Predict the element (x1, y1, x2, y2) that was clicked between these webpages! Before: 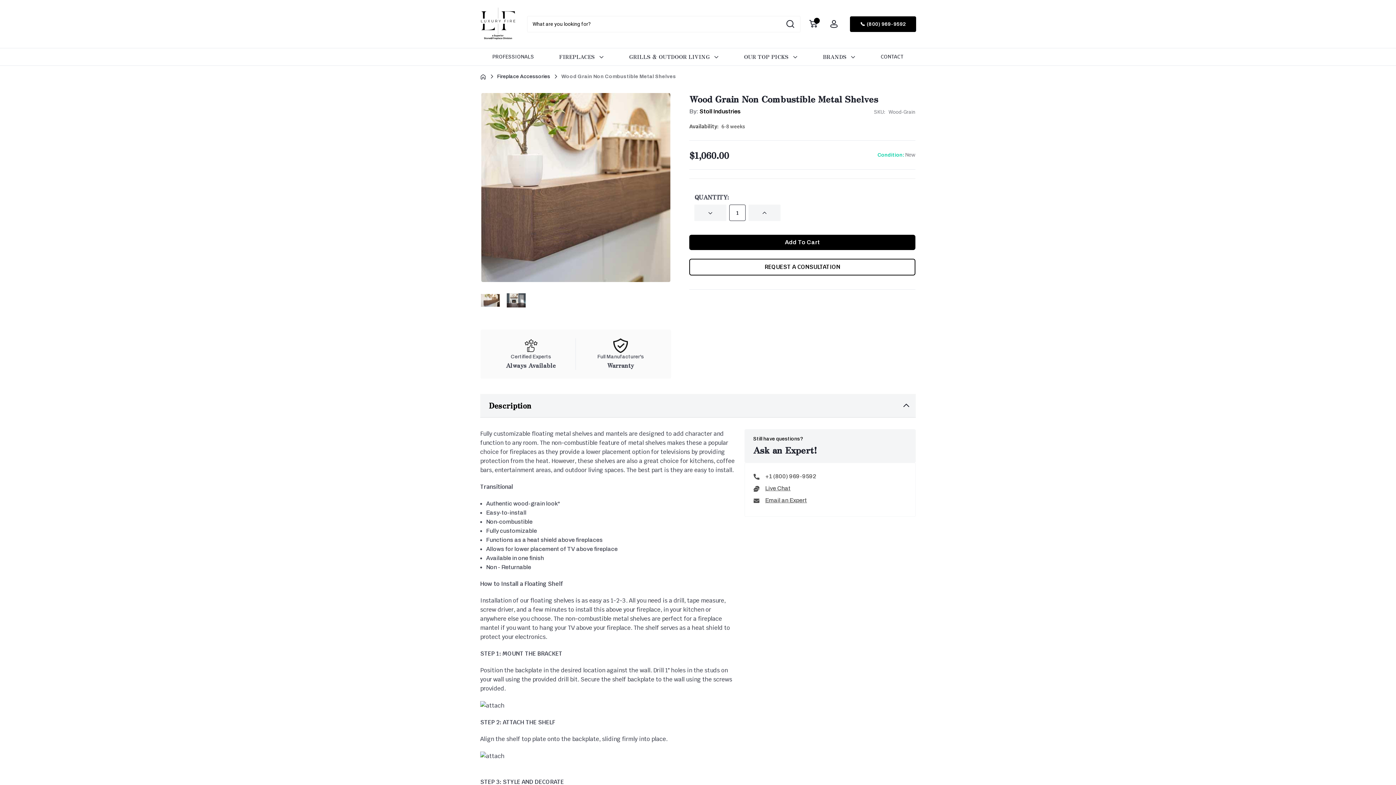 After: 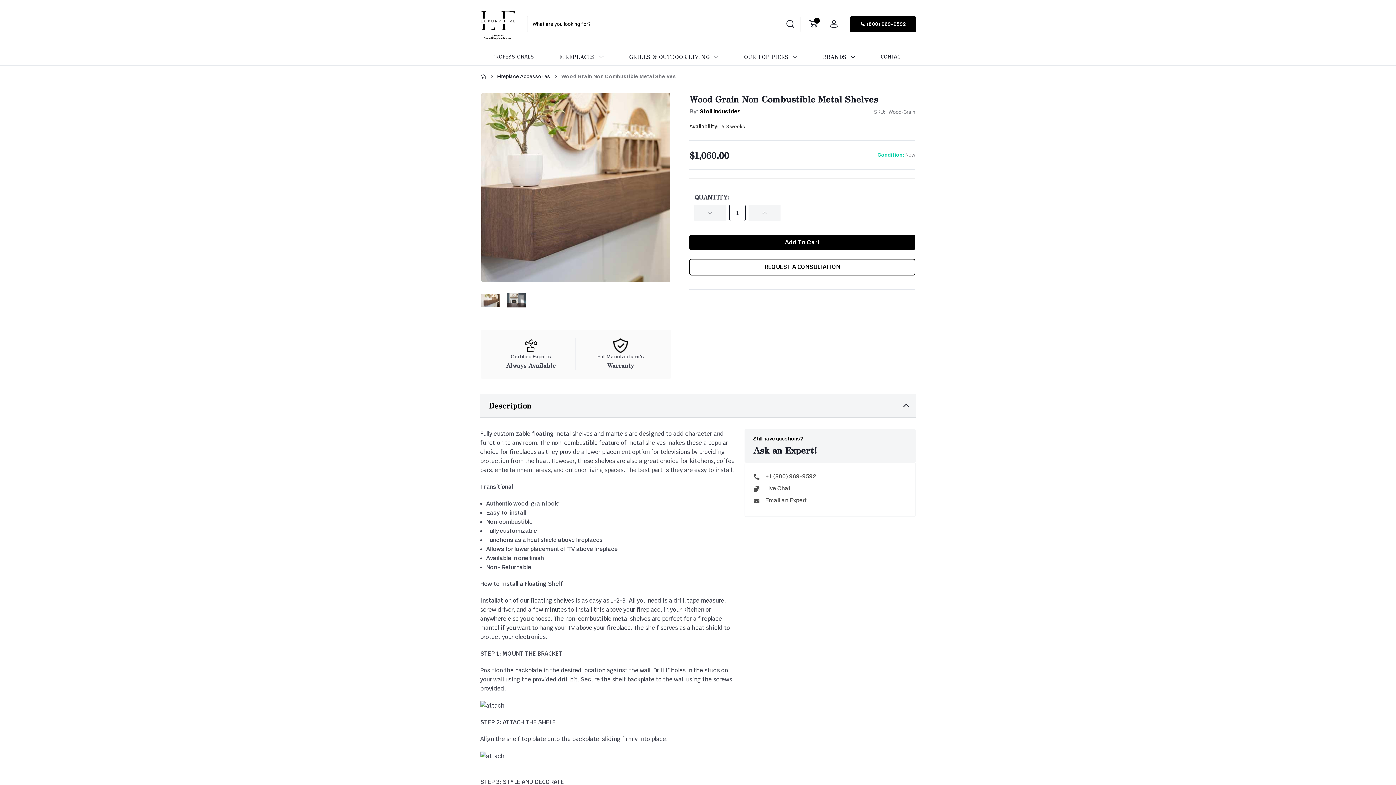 Action: label: DECREASE QUANTITY OF UNDEFINED bbox: (694, 204, 726, 221)